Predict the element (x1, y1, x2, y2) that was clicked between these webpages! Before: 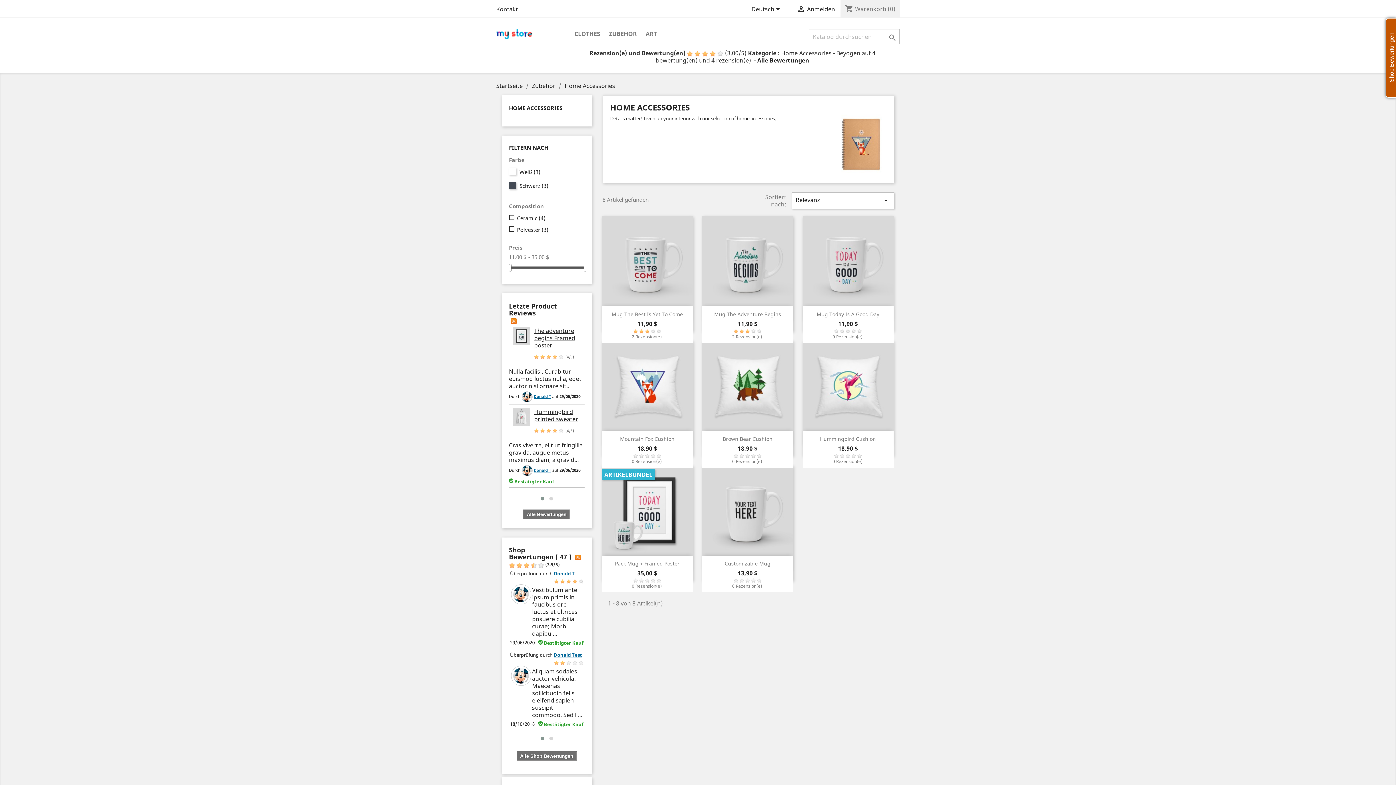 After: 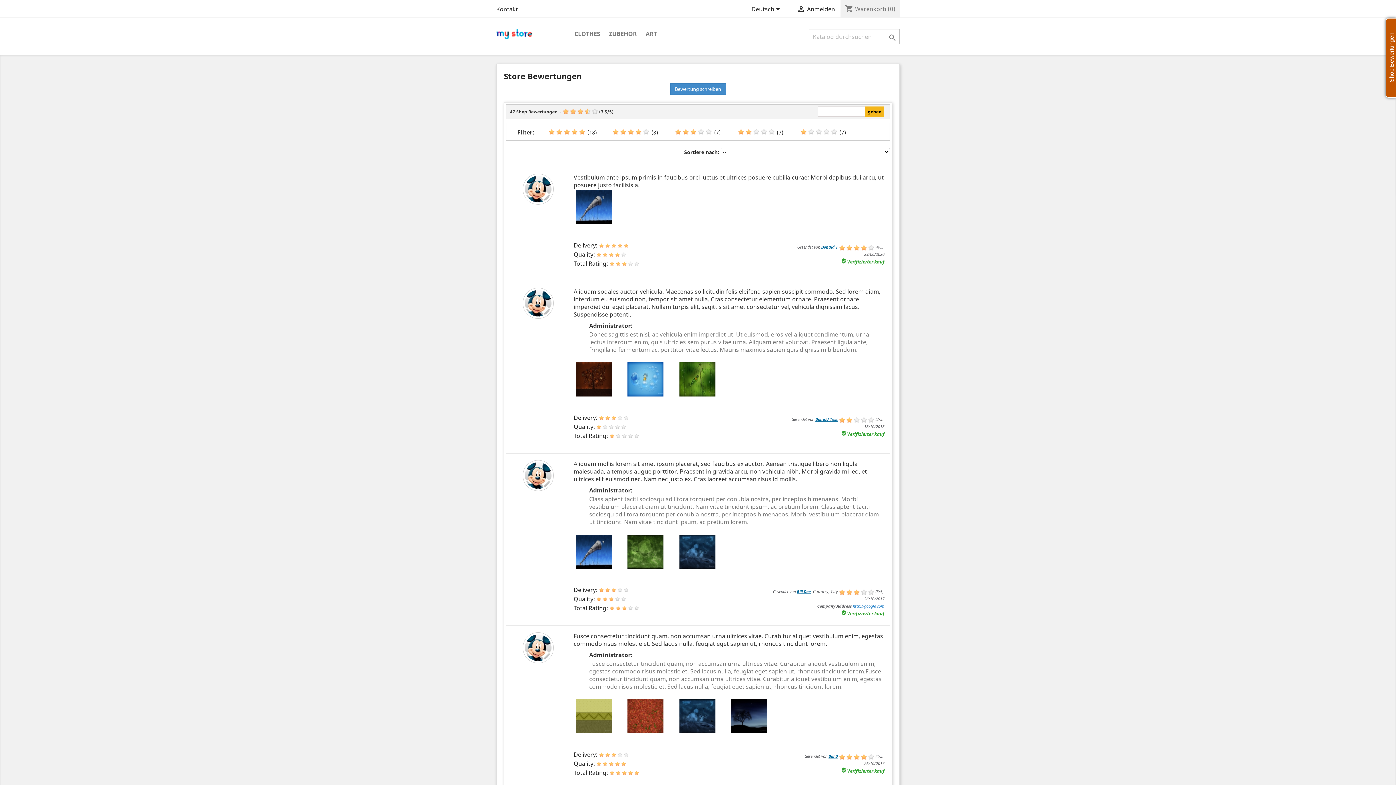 Action: label: Shop Bewertungen ( 47 ) bbox: (509, 545, 571, 561)